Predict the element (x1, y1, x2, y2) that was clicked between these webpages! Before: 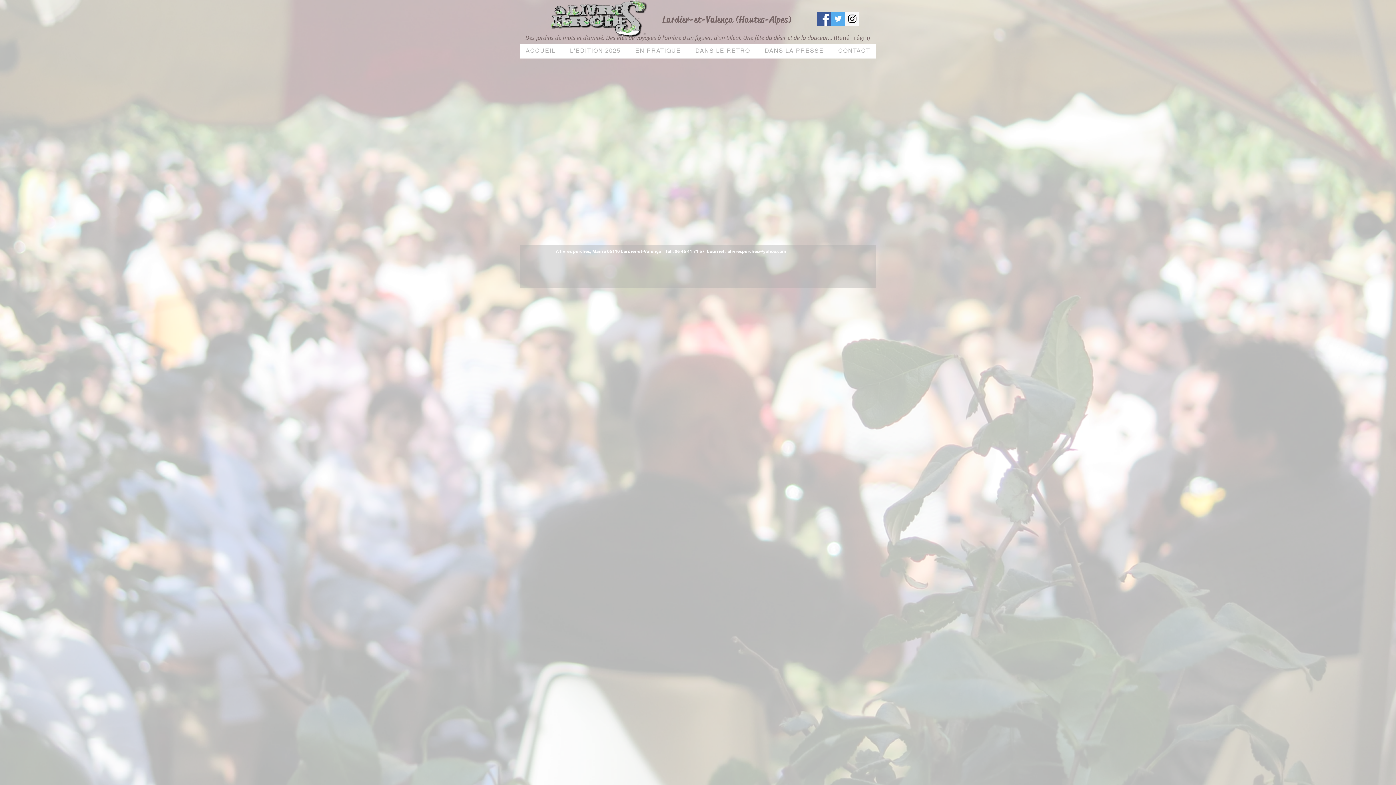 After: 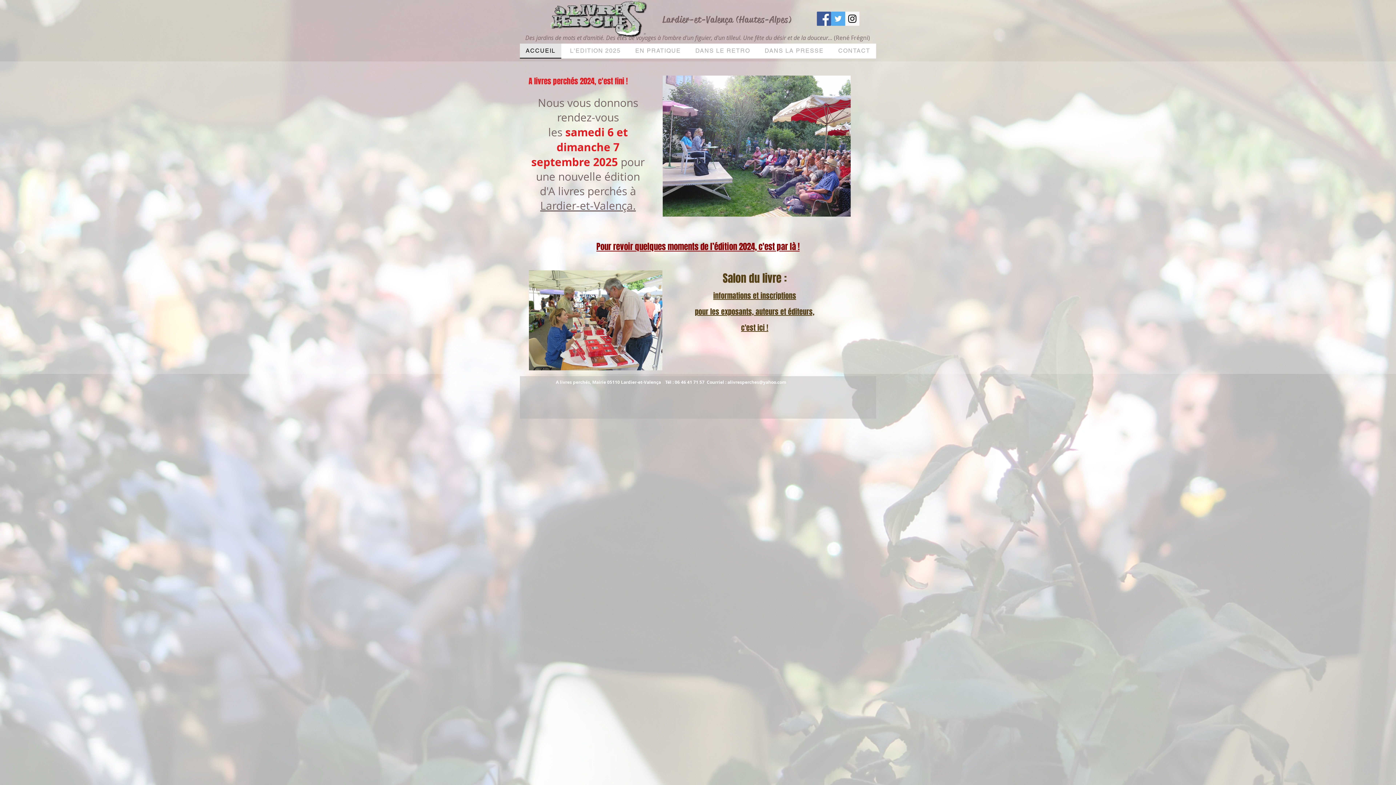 Action: bbox: (550, 0, 647, 37)